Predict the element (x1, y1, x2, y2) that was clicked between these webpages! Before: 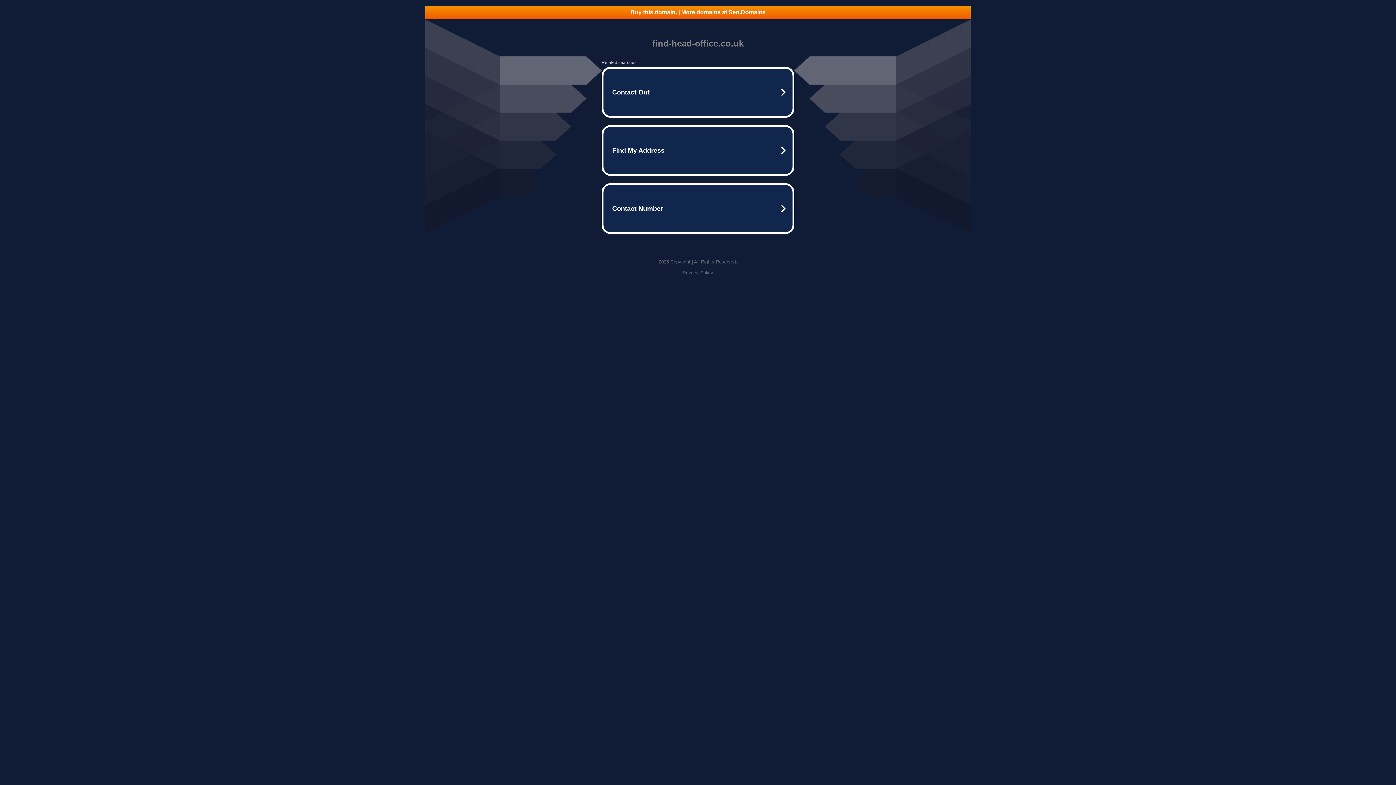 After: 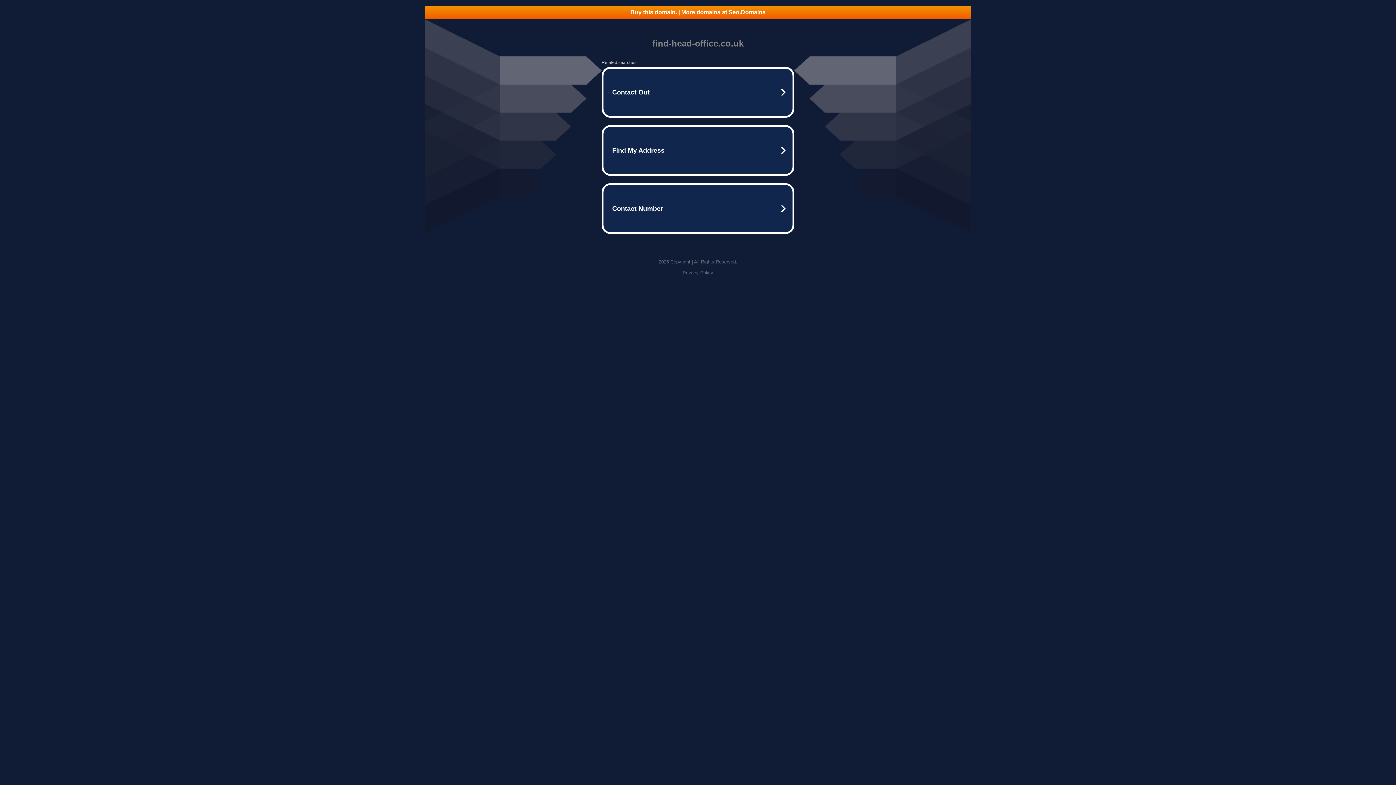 Action: bbox: (682, 270, 713, 275) label: Privacy Policy